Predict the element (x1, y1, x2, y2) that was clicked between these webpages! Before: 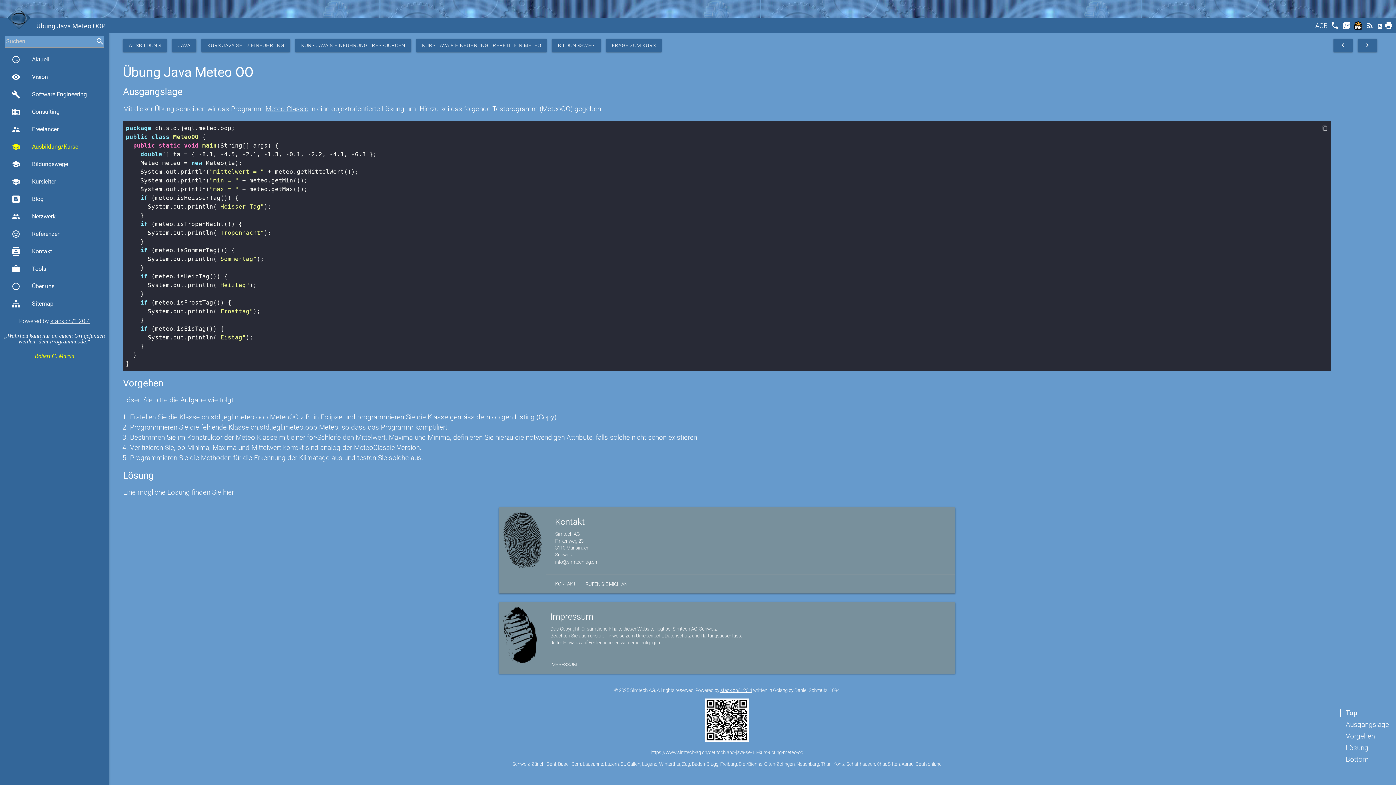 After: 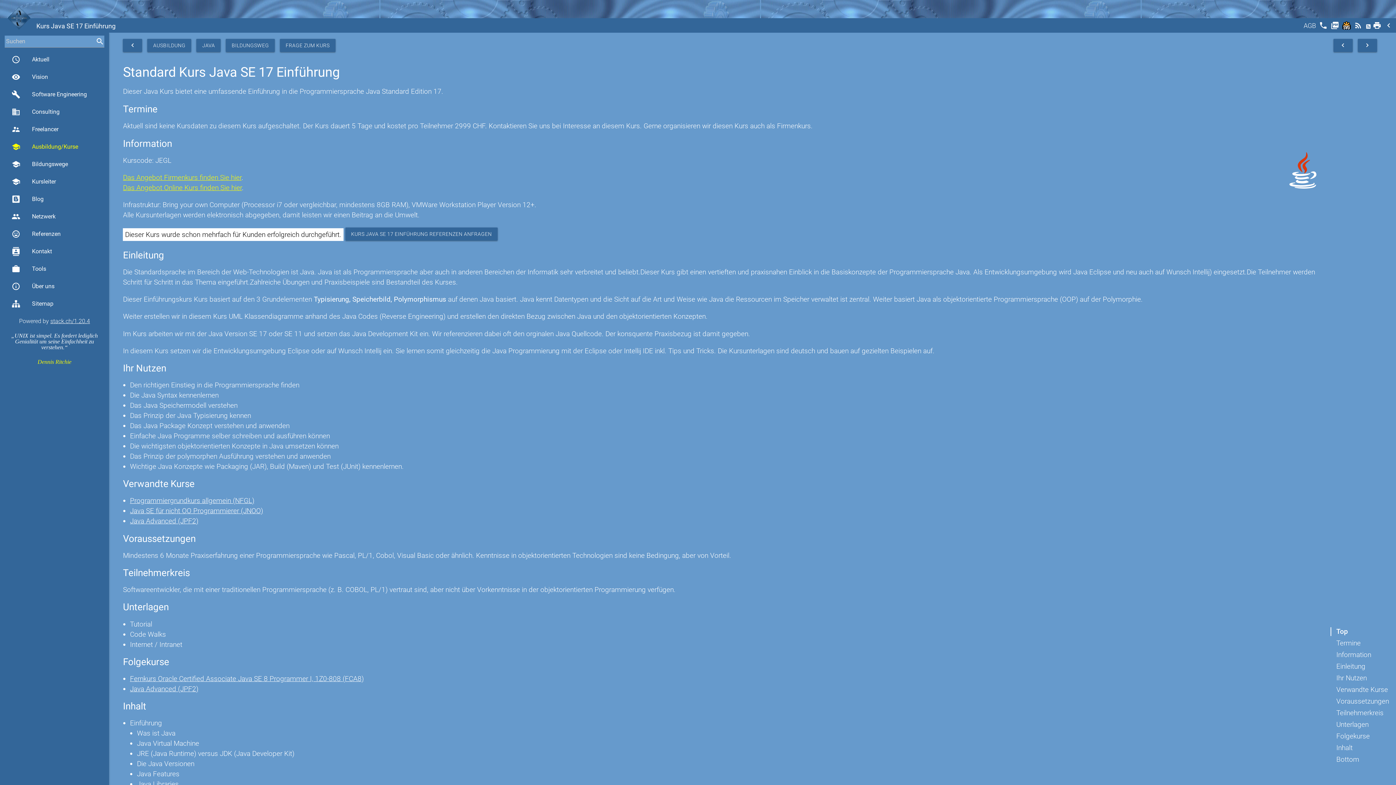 Action: label: KURS JAVA SE 17 EINFÜHRUNG bbox: (201, 38, 290, 52)